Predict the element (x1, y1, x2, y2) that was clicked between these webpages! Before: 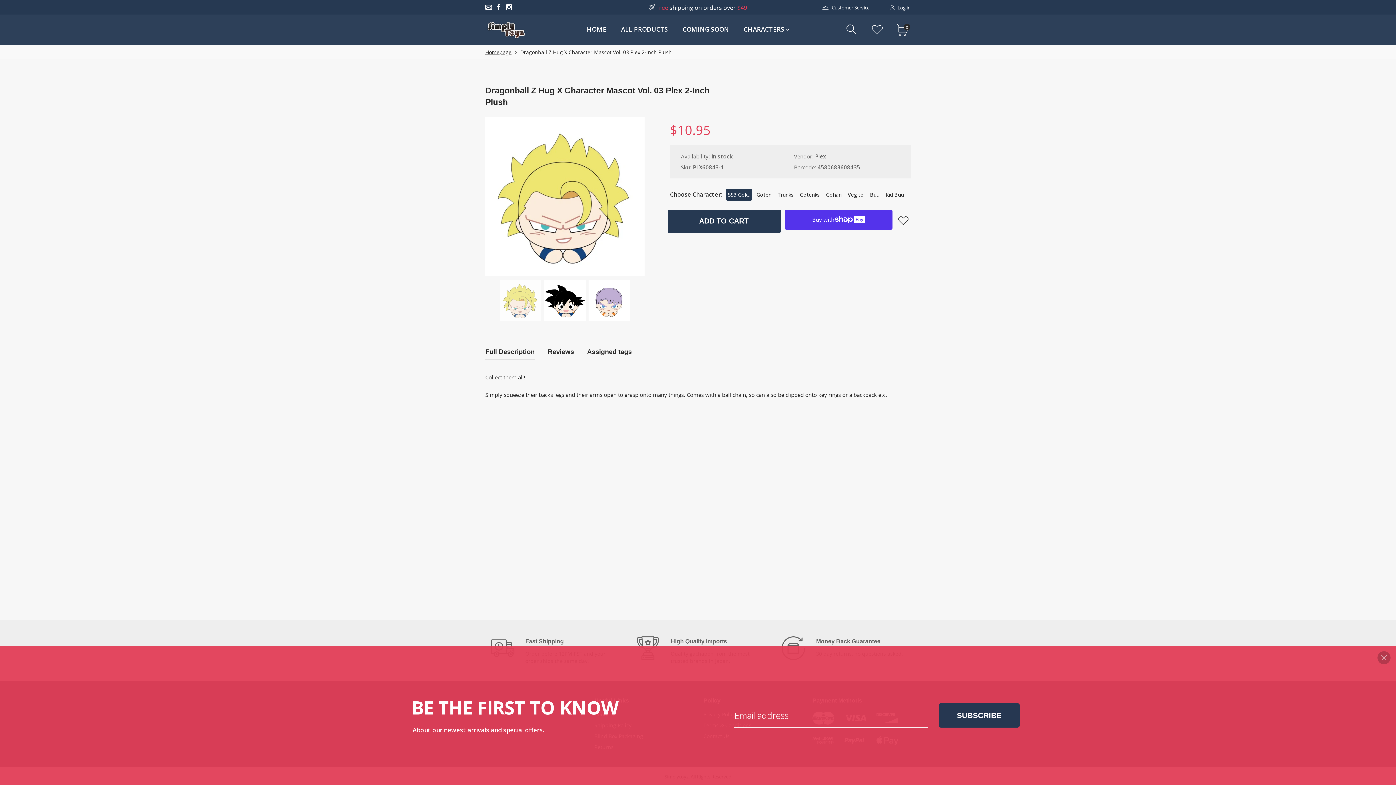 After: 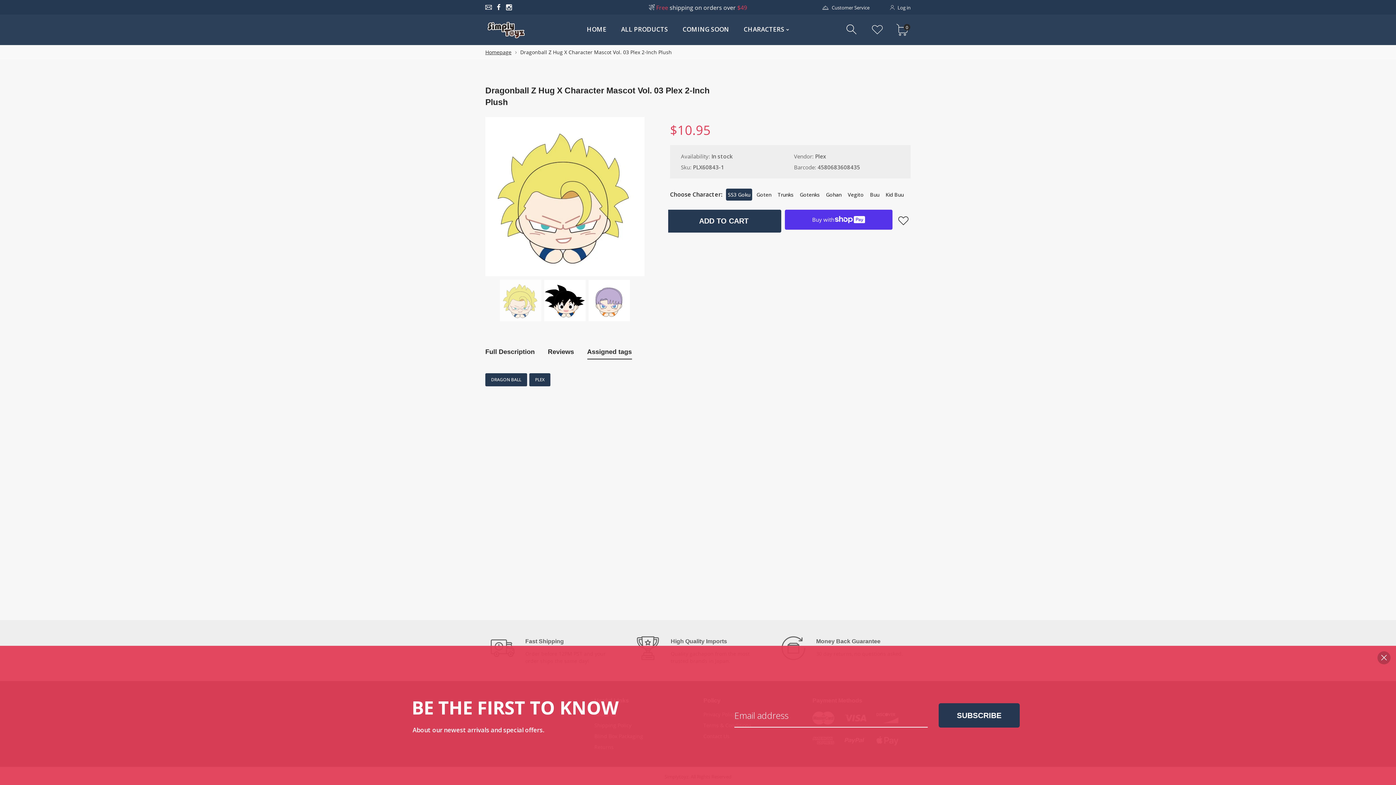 Action: label: Assigned tags bbox: (580, 343, 638, 360)